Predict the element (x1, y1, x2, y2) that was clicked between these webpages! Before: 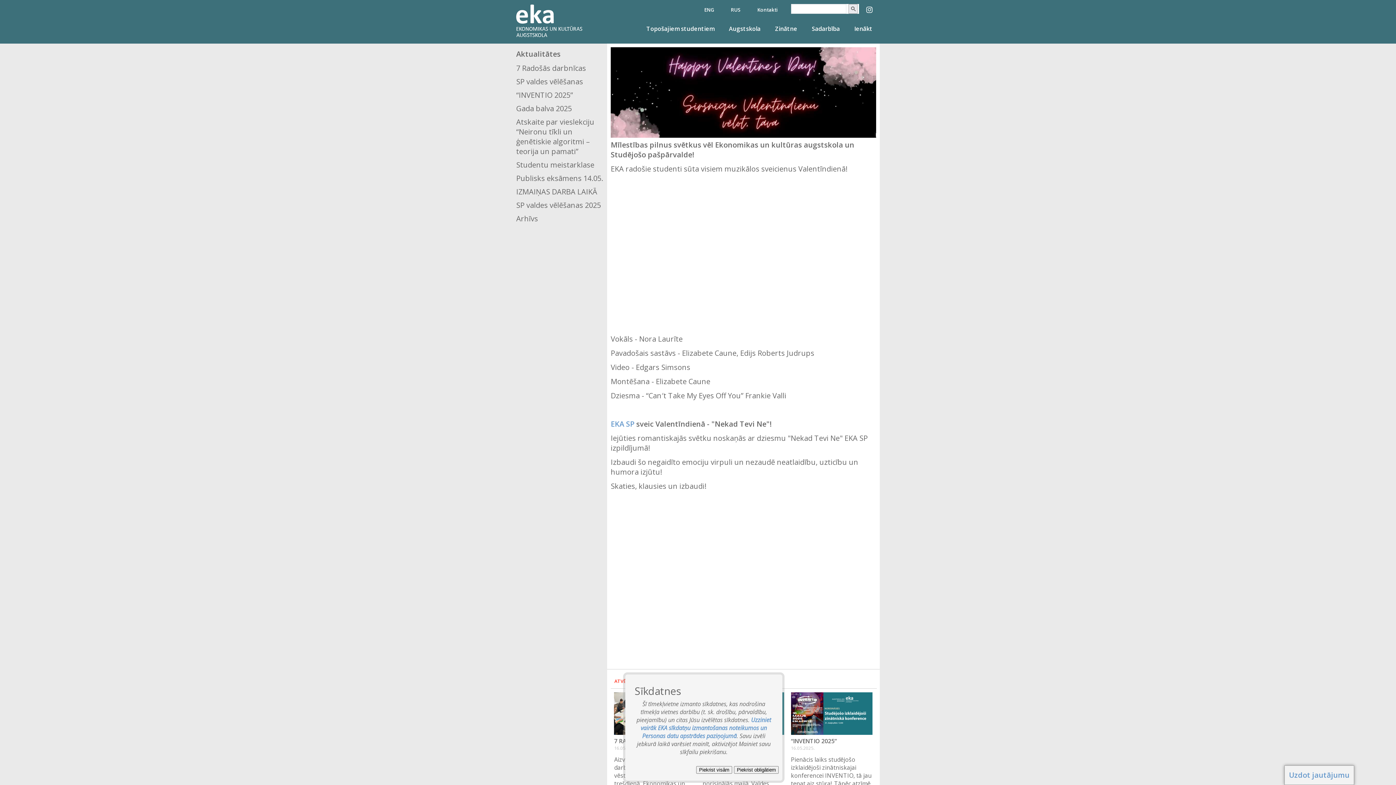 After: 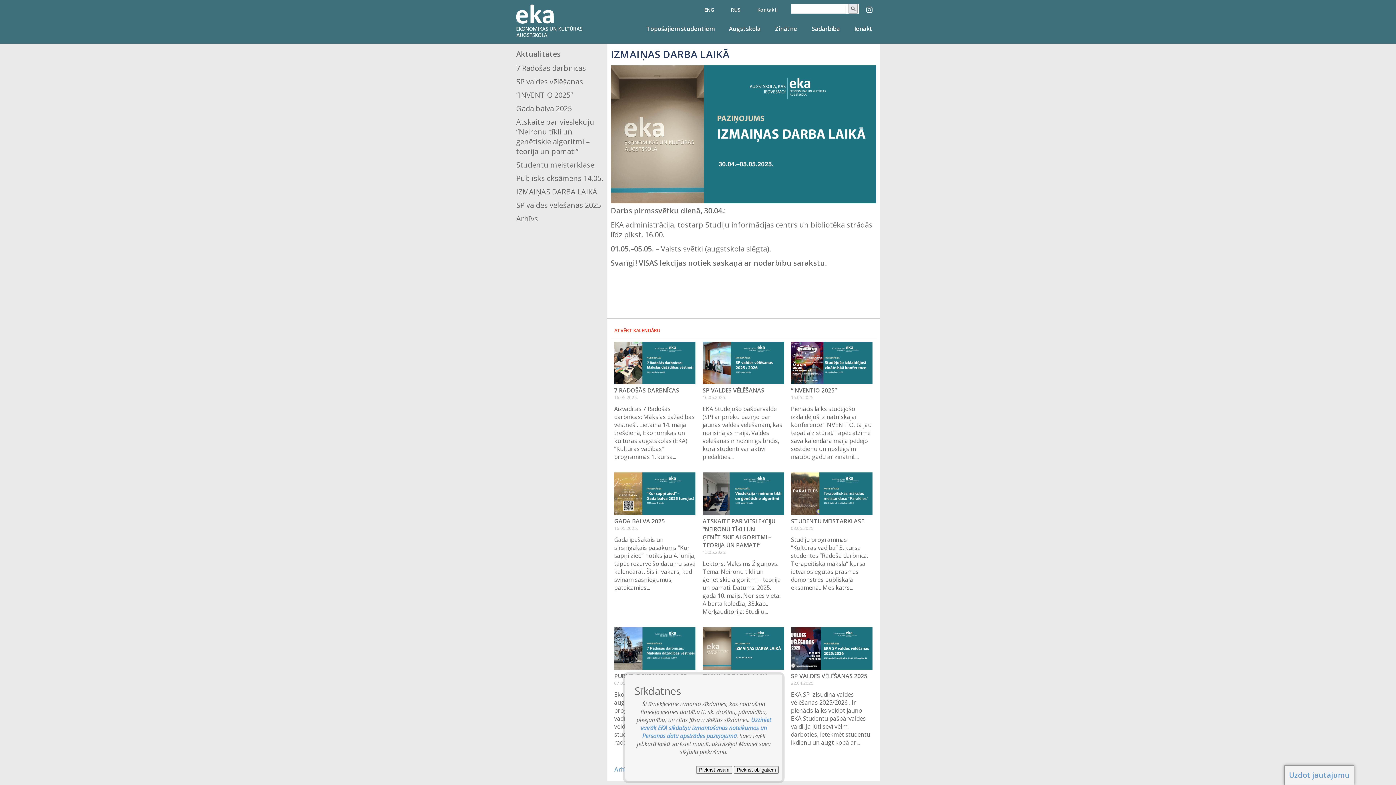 Action: label: IZMAIŅAS DARBA LAIKĀ bbox: (516, 186, 603, 196)